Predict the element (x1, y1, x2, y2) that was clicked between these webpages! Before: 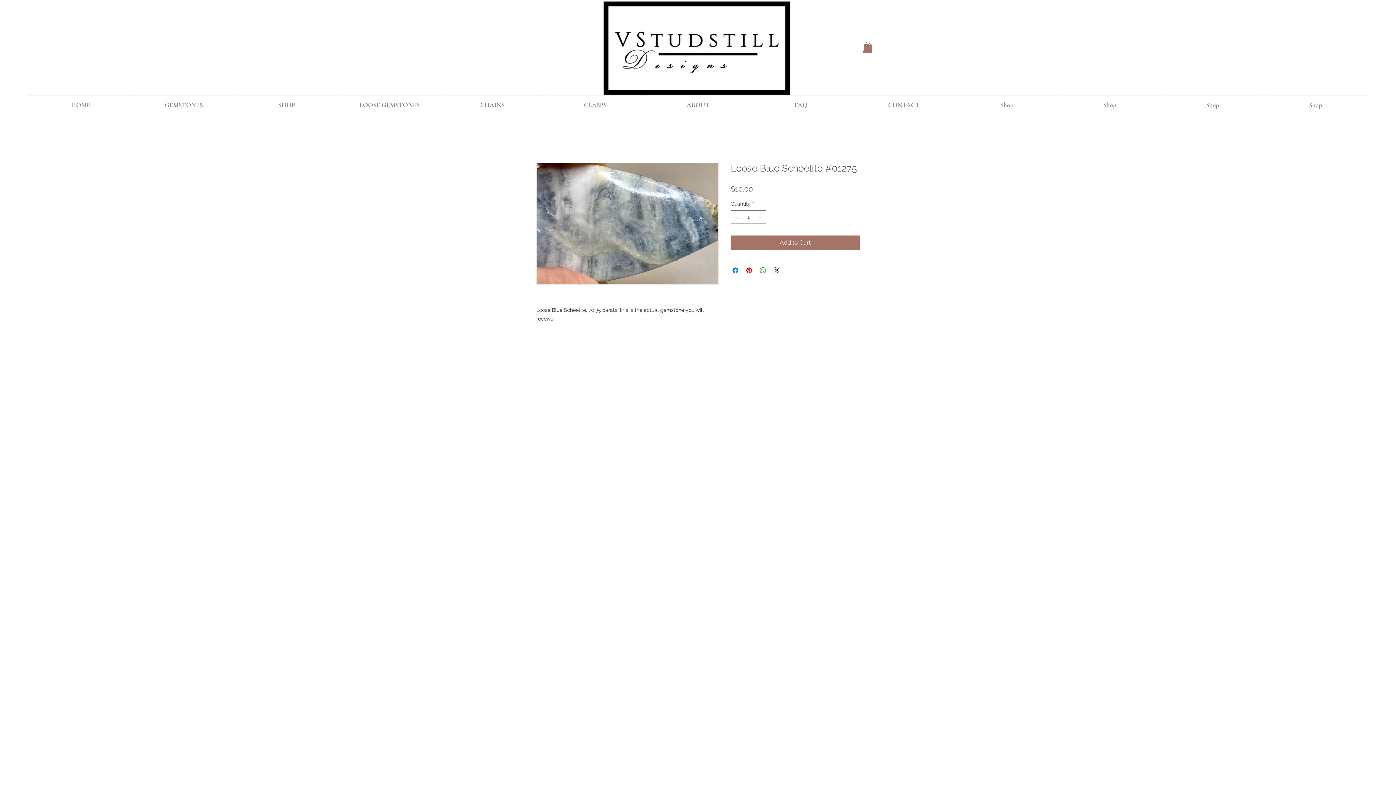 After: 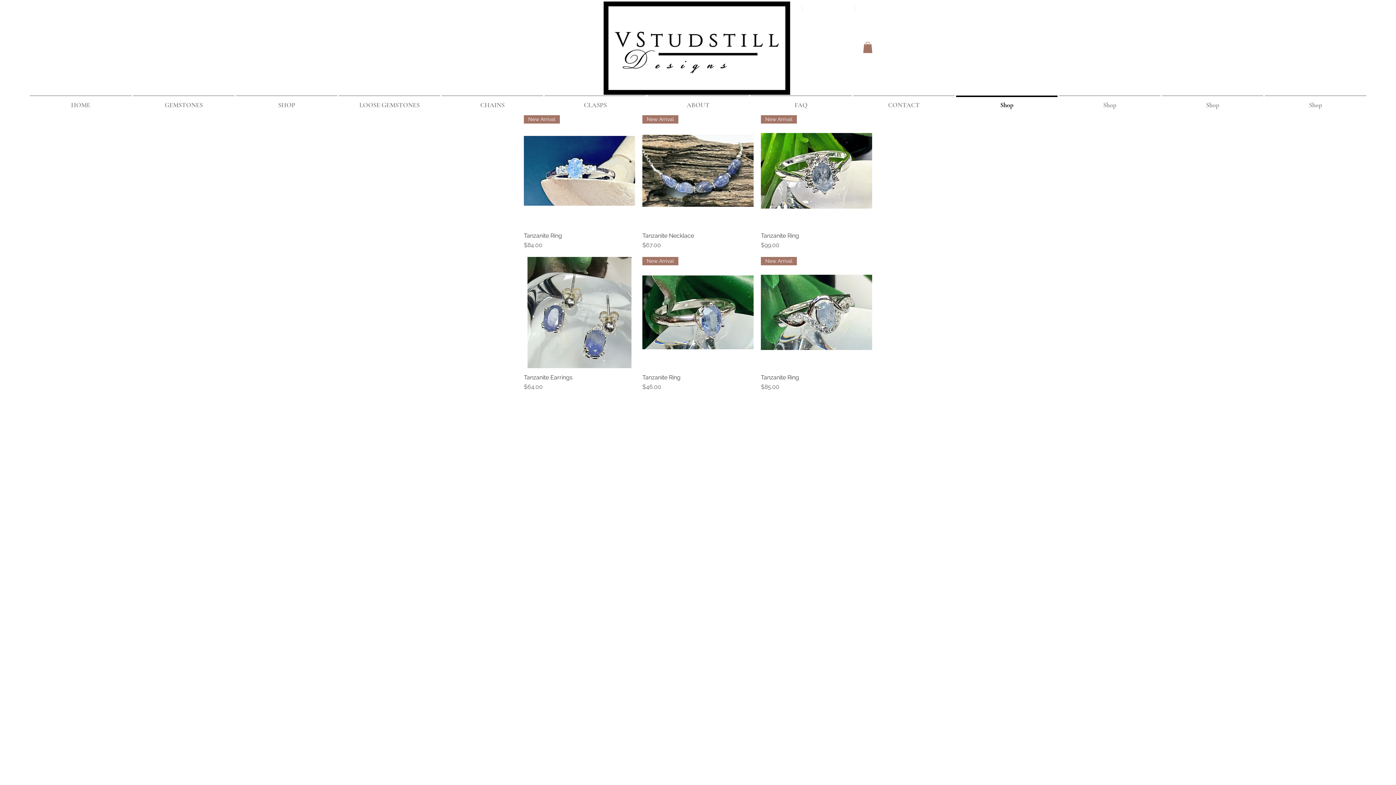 Action: label: Shop bbox: (955, 95, 1058, 108)